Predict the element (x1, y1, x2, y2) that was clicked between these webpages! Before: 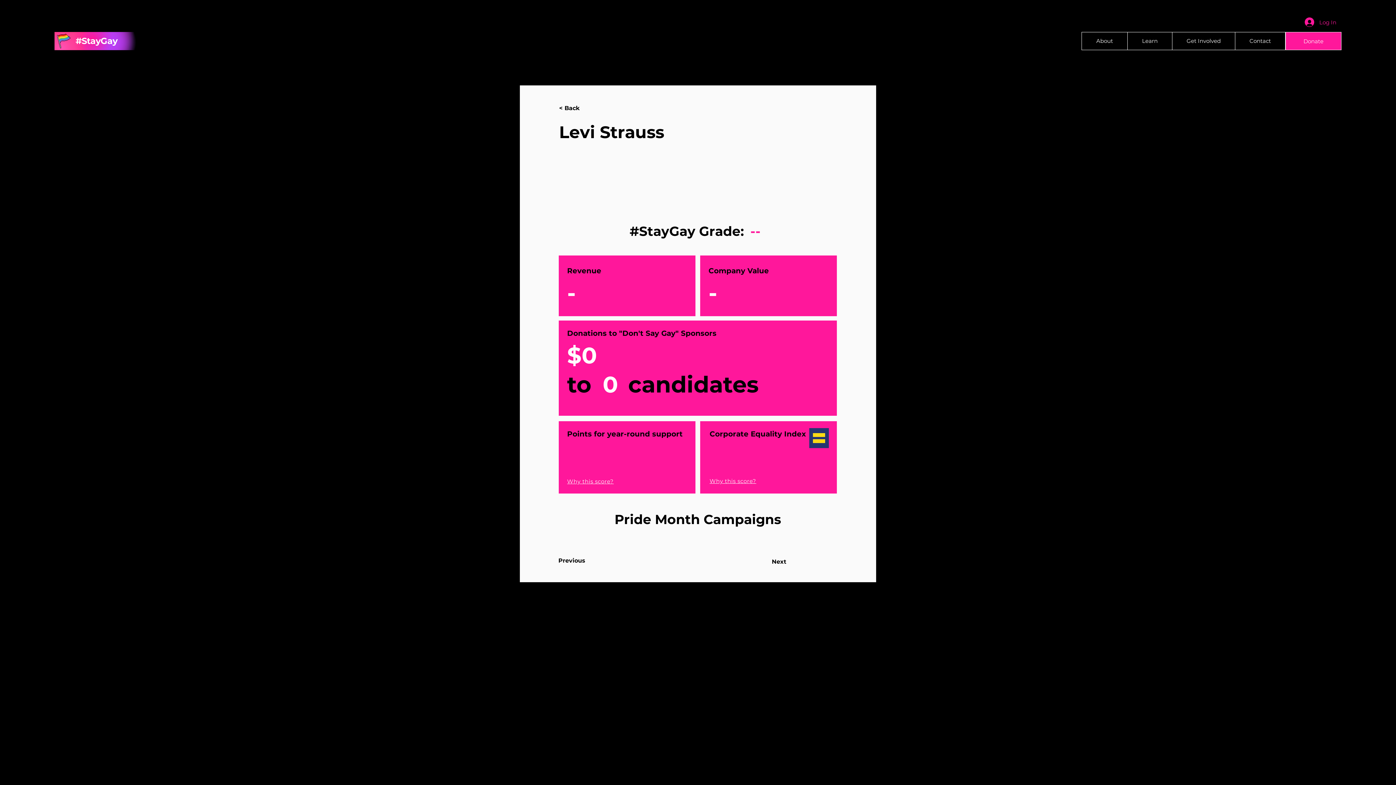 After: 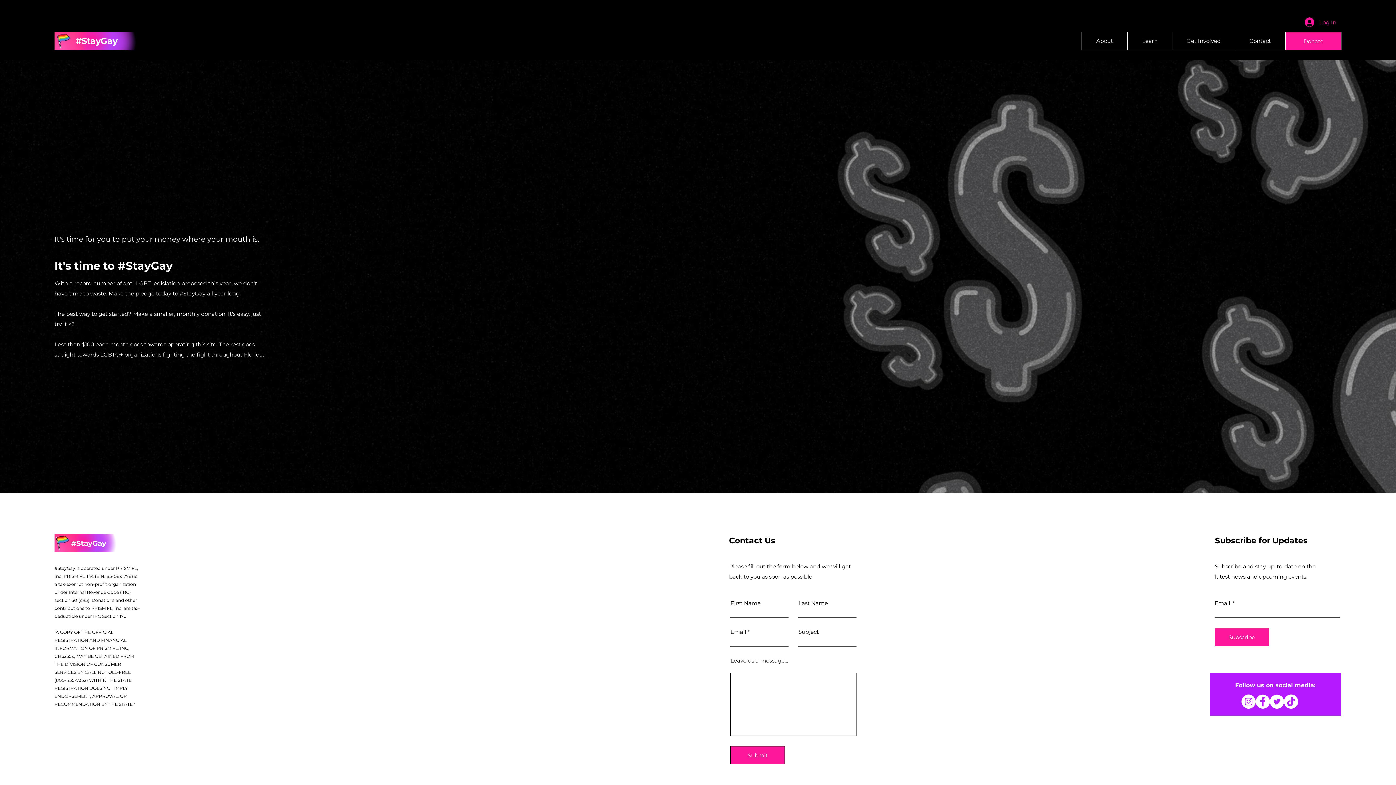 Action: bbox: (1285, 32, 1341, 50) label: Donate